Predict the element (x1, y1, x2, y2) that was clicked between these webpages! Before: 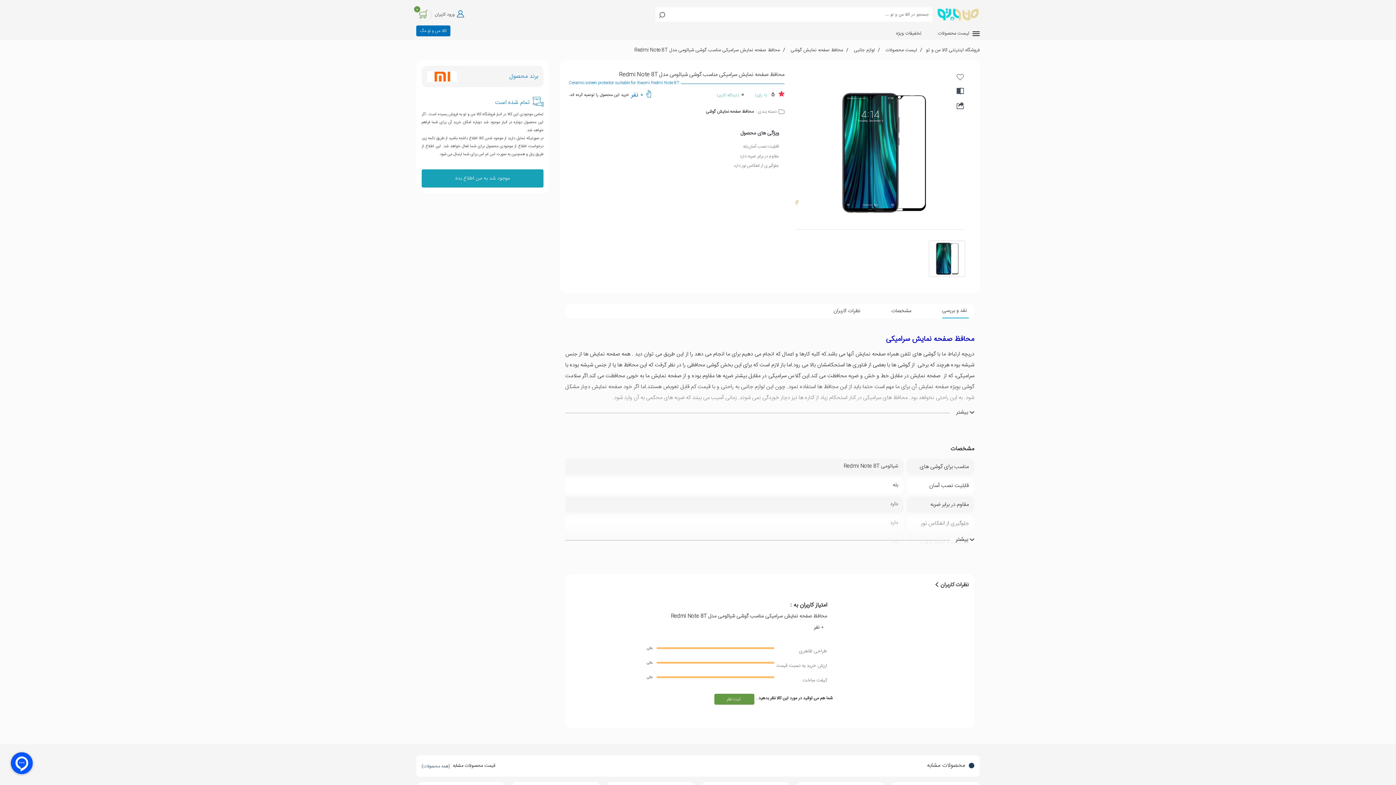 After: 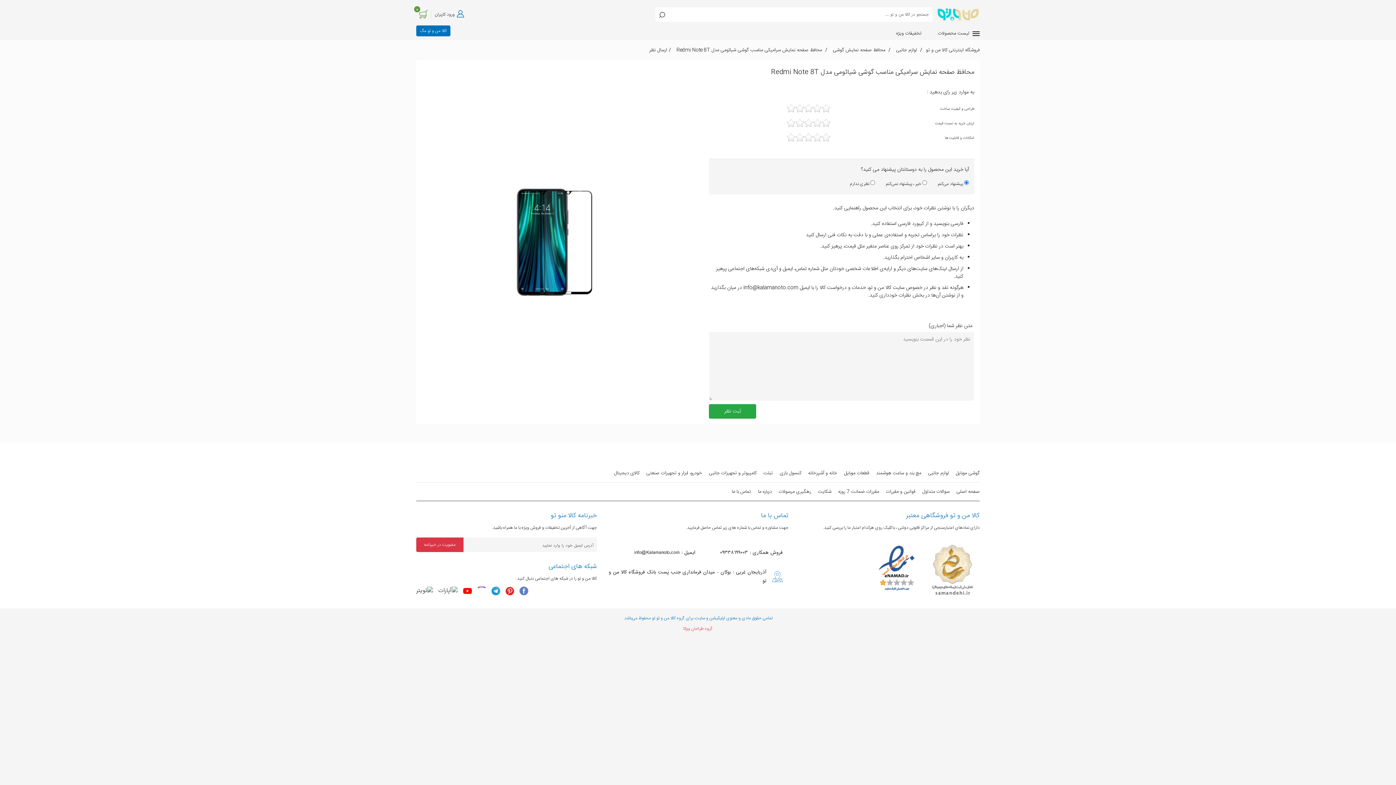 Action: label: ثبت نظر bbox: (714, 694, 754, 705)